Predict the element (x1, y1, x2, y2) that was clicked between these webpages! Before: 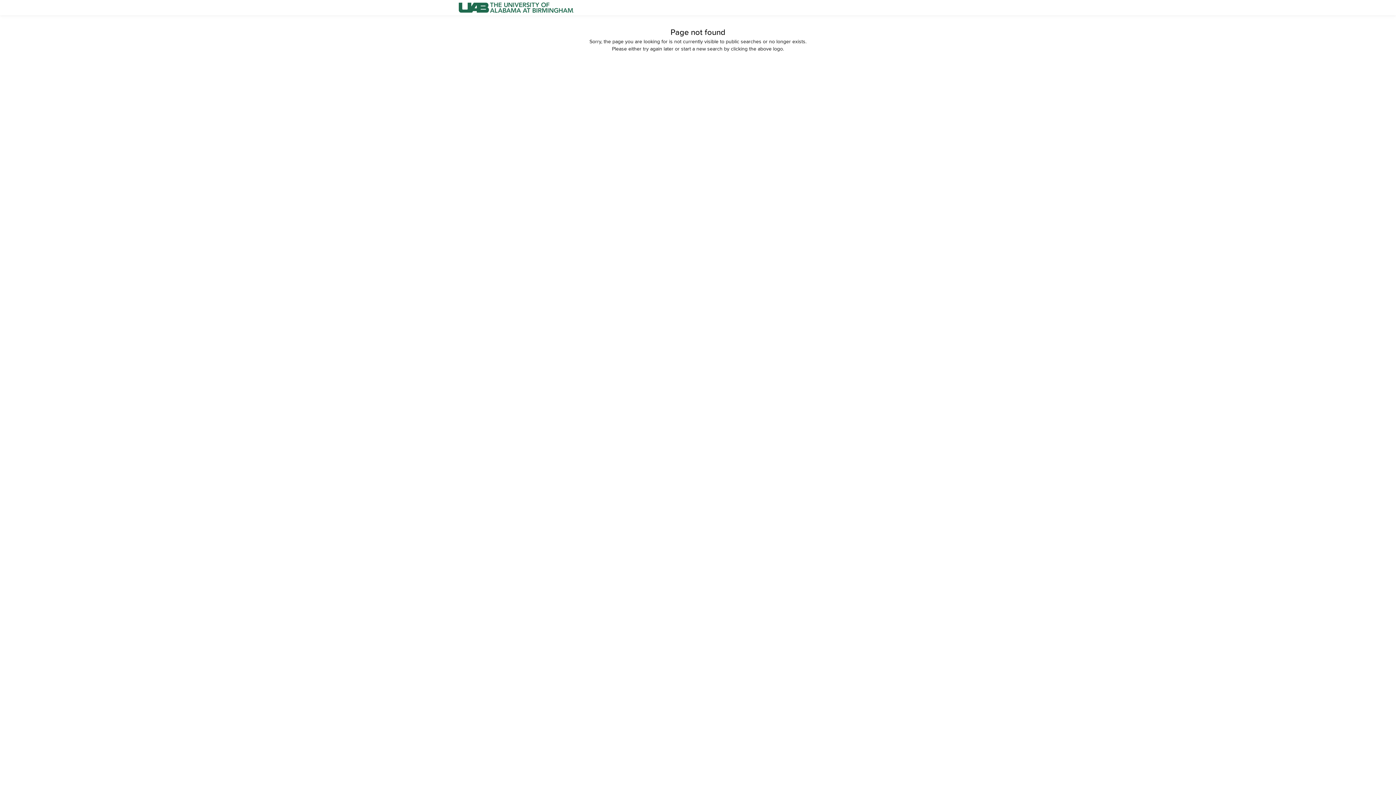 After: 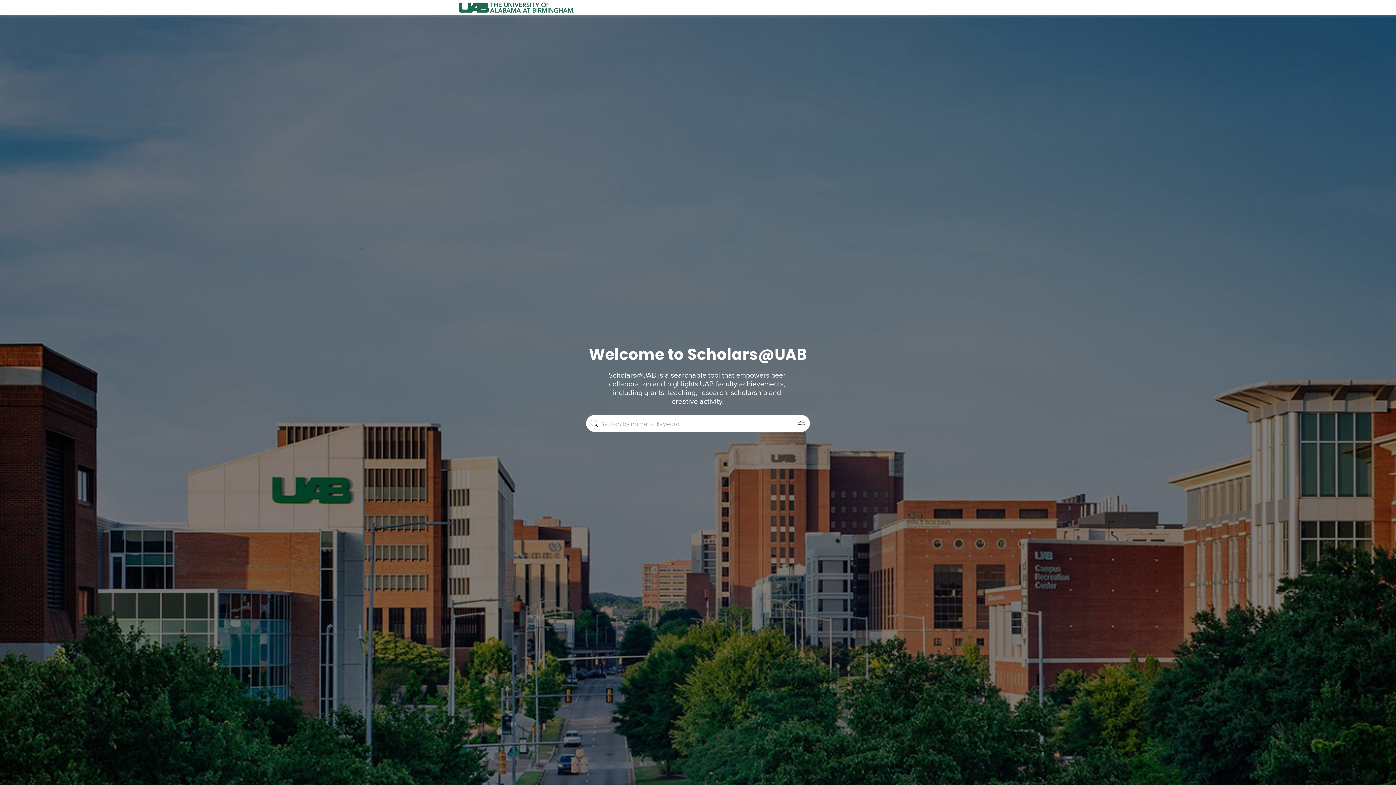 Action: bbox: (458, 0, 574, 15)